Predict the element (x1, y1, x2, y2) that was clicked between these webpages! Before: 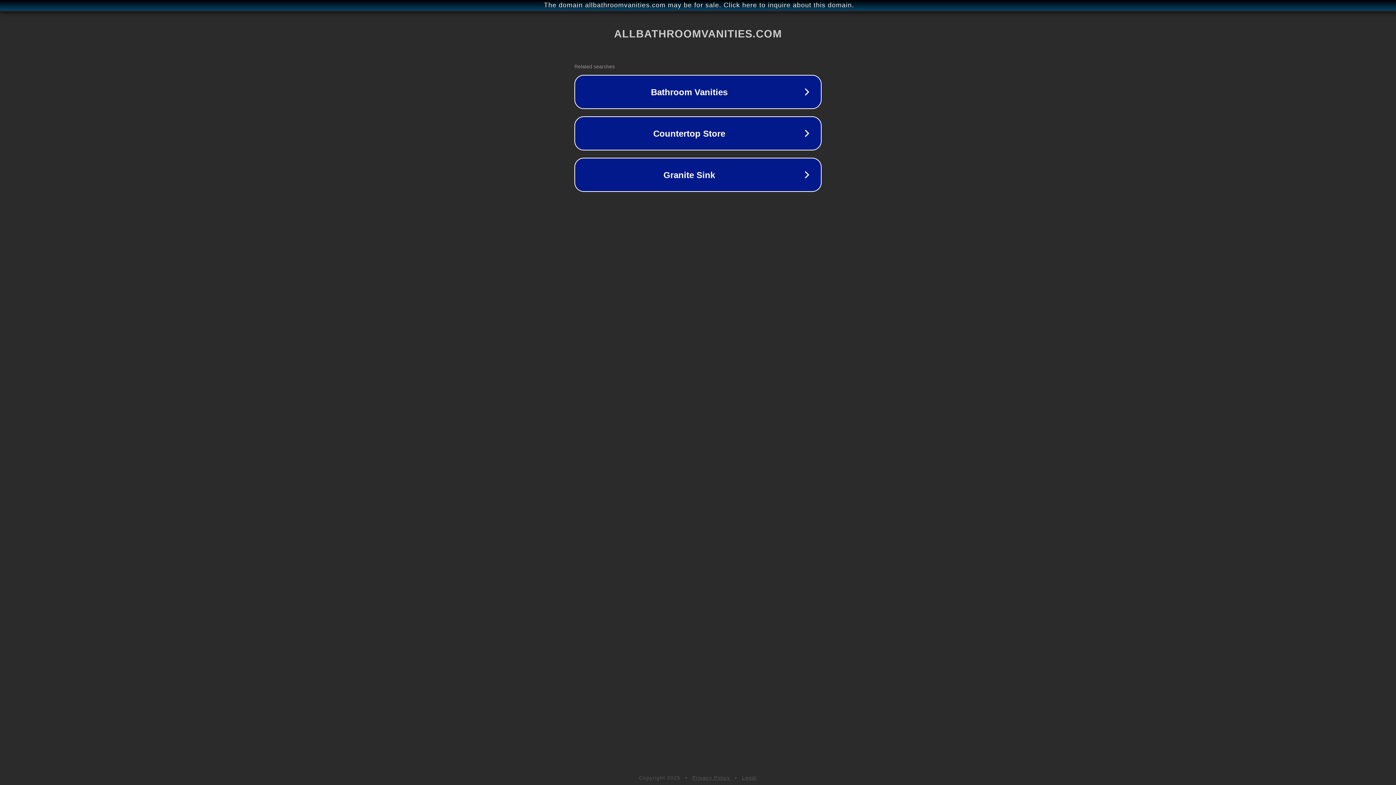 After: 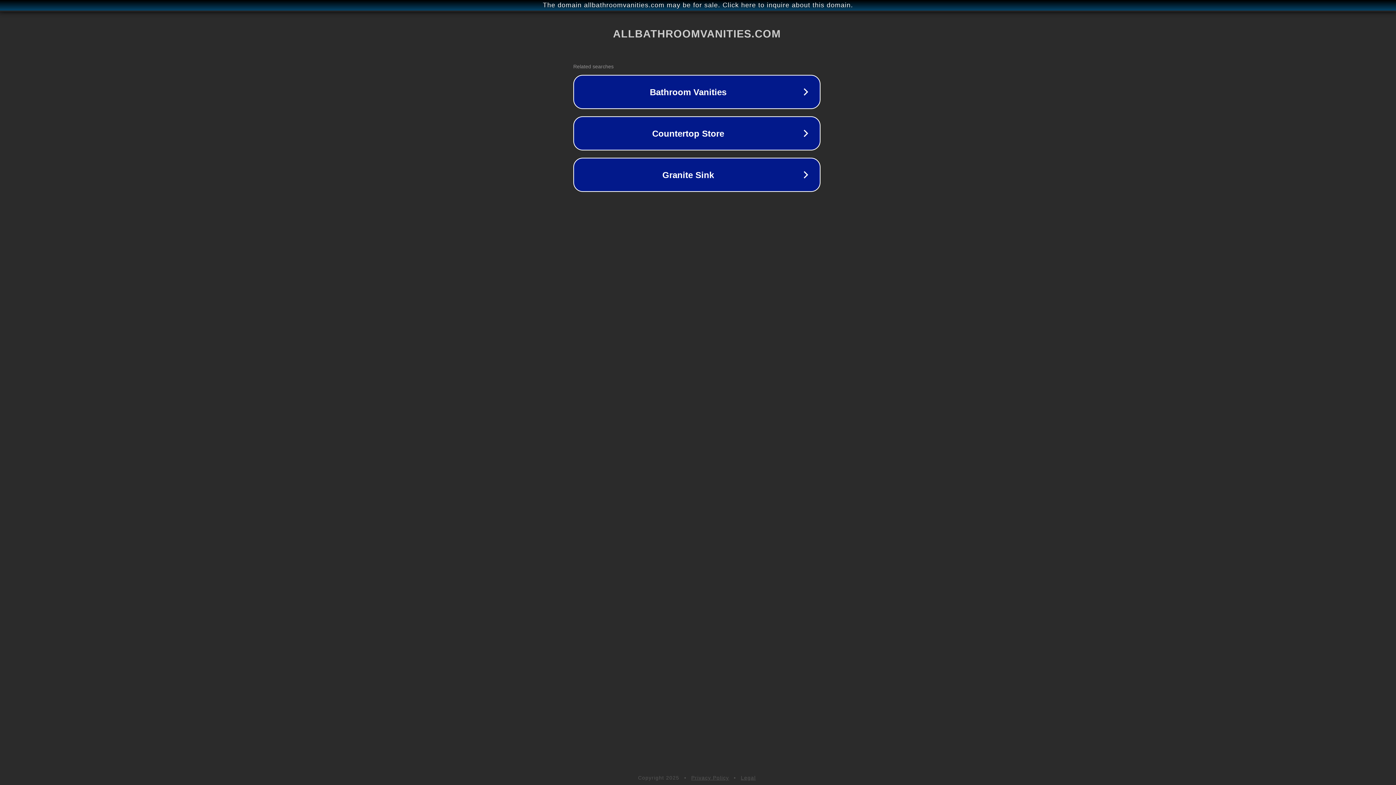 Action: label: The domain allbathroomvanities.com may be for sale. Click here to inquire about this domain. bbox: (1, 1, 1397, 9)